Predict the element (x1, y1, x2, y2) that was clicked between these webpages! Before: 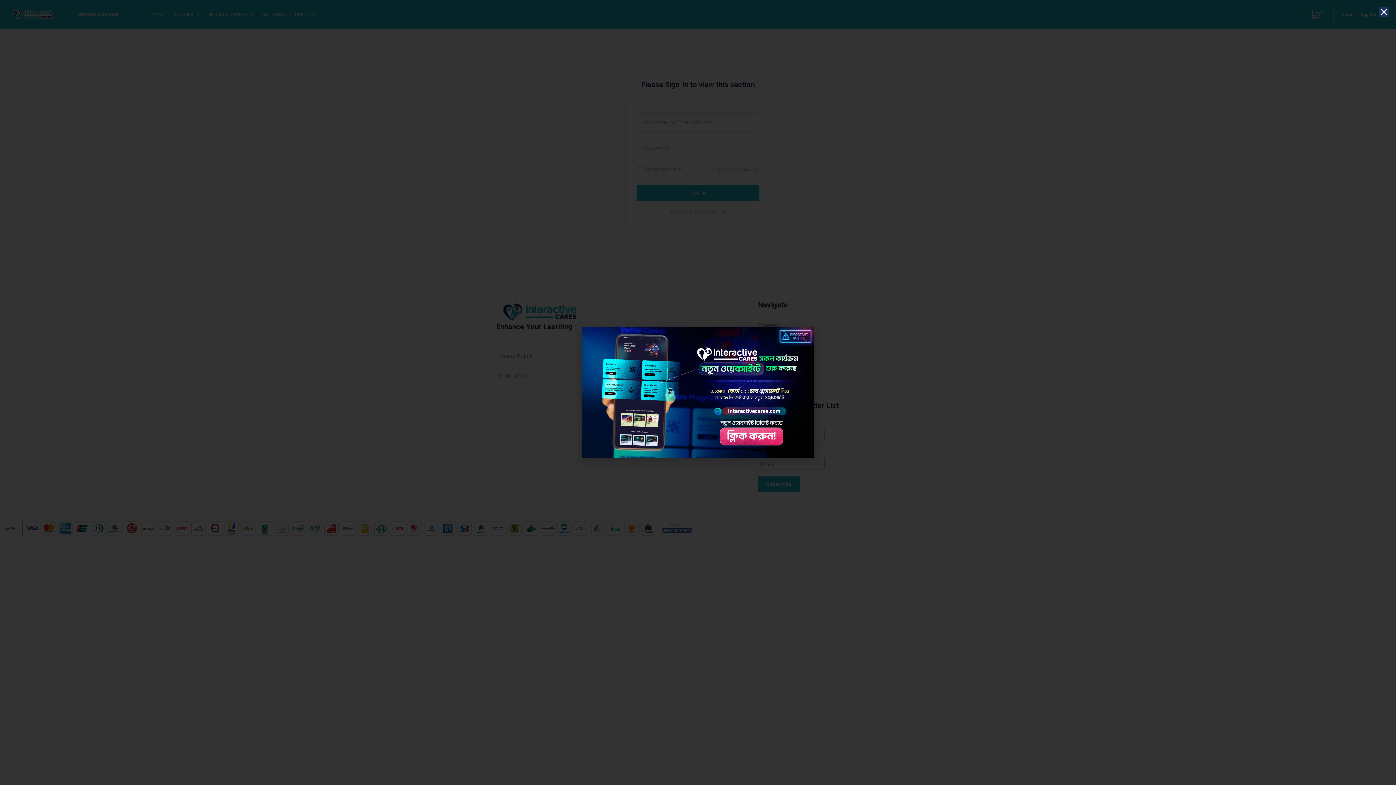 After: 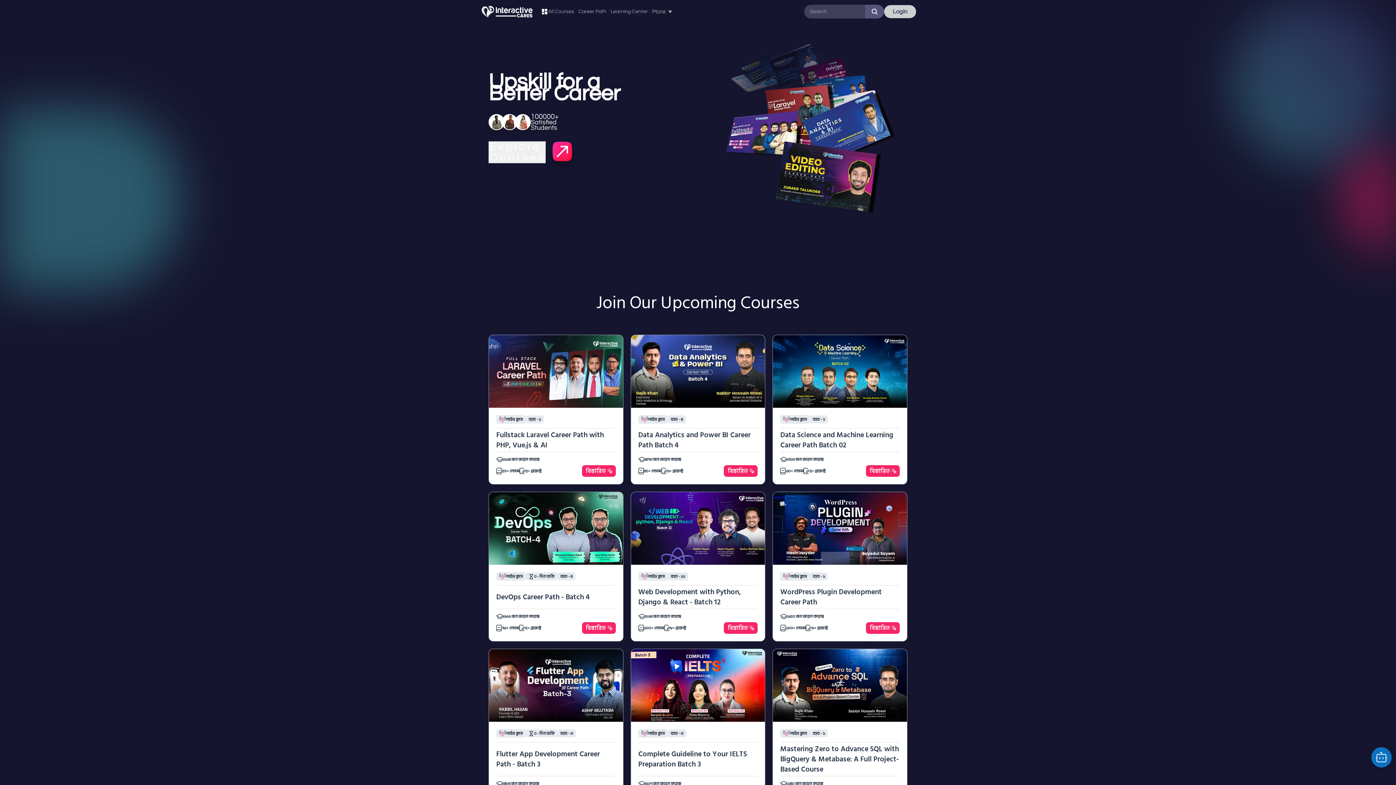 Action: bbox: (581, 327, 814, 458)